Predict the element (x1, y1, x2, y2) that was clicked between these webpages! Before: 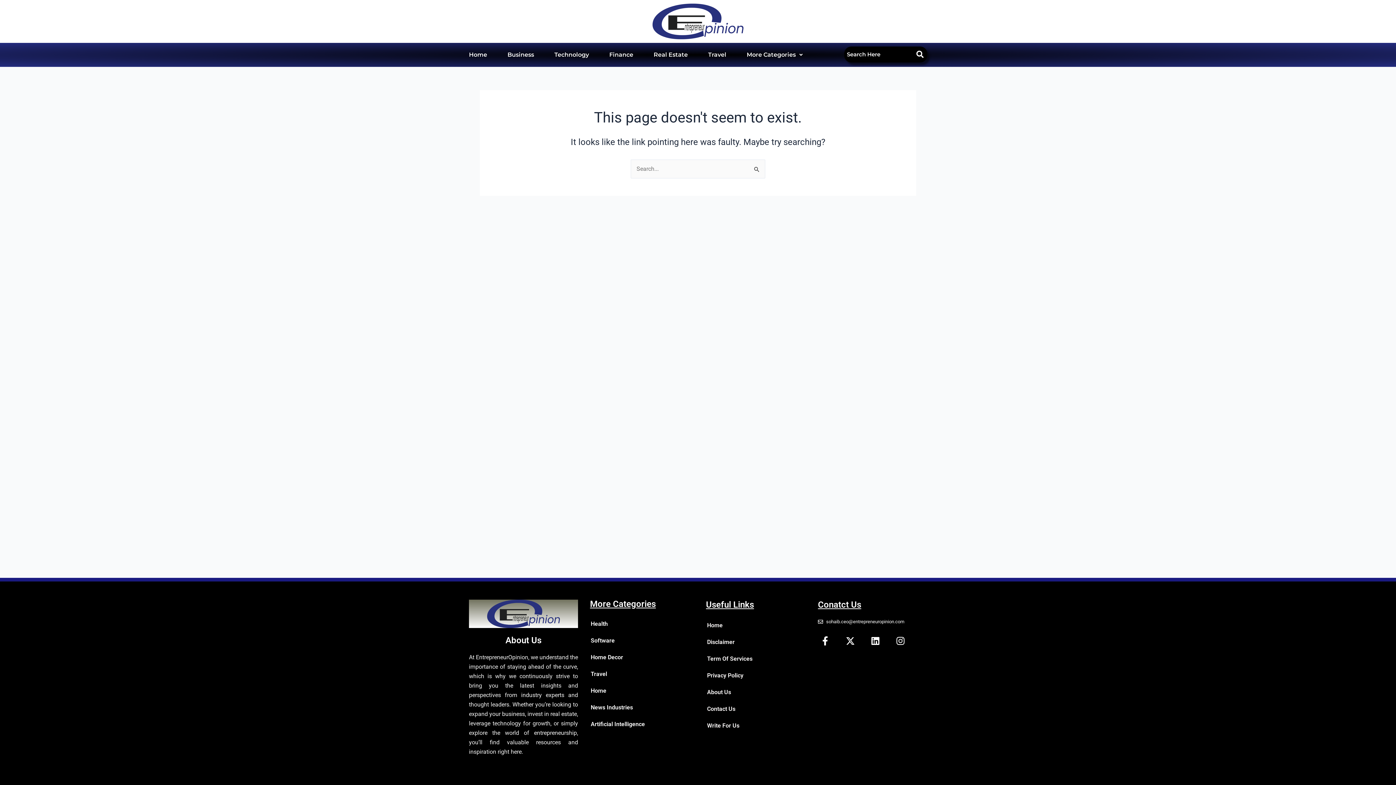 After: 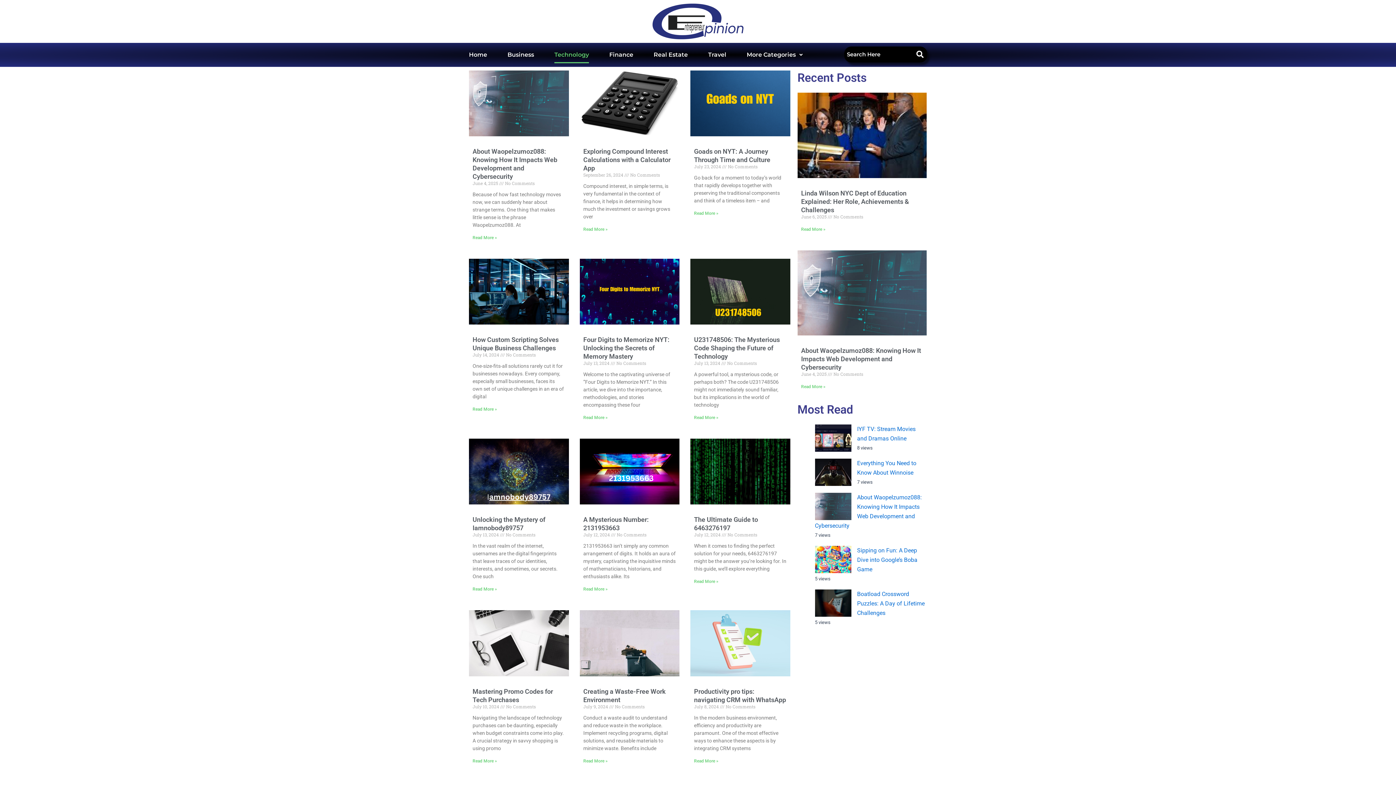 Action: label: Technology bbox: (554, 46, 589, 63)